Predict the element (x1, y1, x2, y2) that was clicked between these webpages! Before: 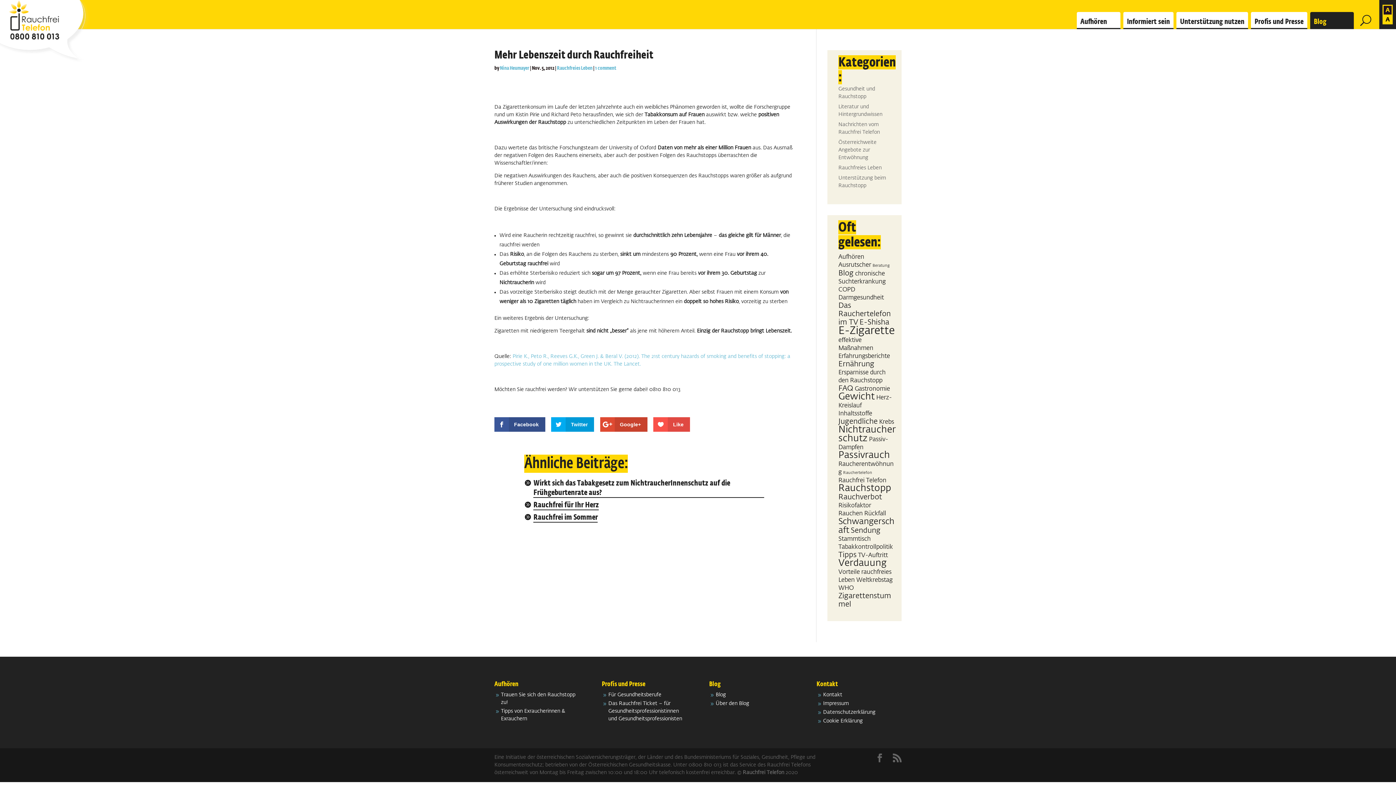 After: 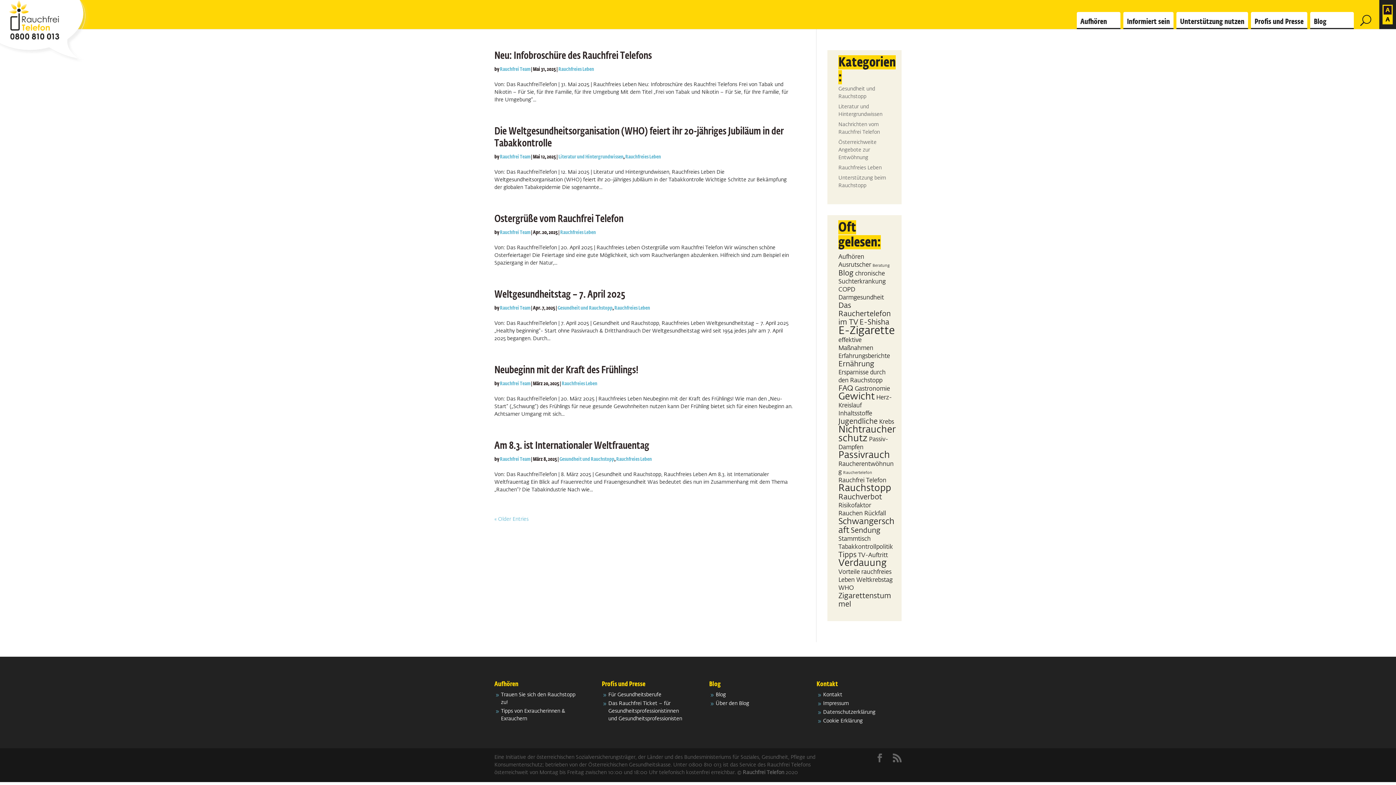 Action: label: Rauchfreies Leben bbox: (557, 65, 592, 70)